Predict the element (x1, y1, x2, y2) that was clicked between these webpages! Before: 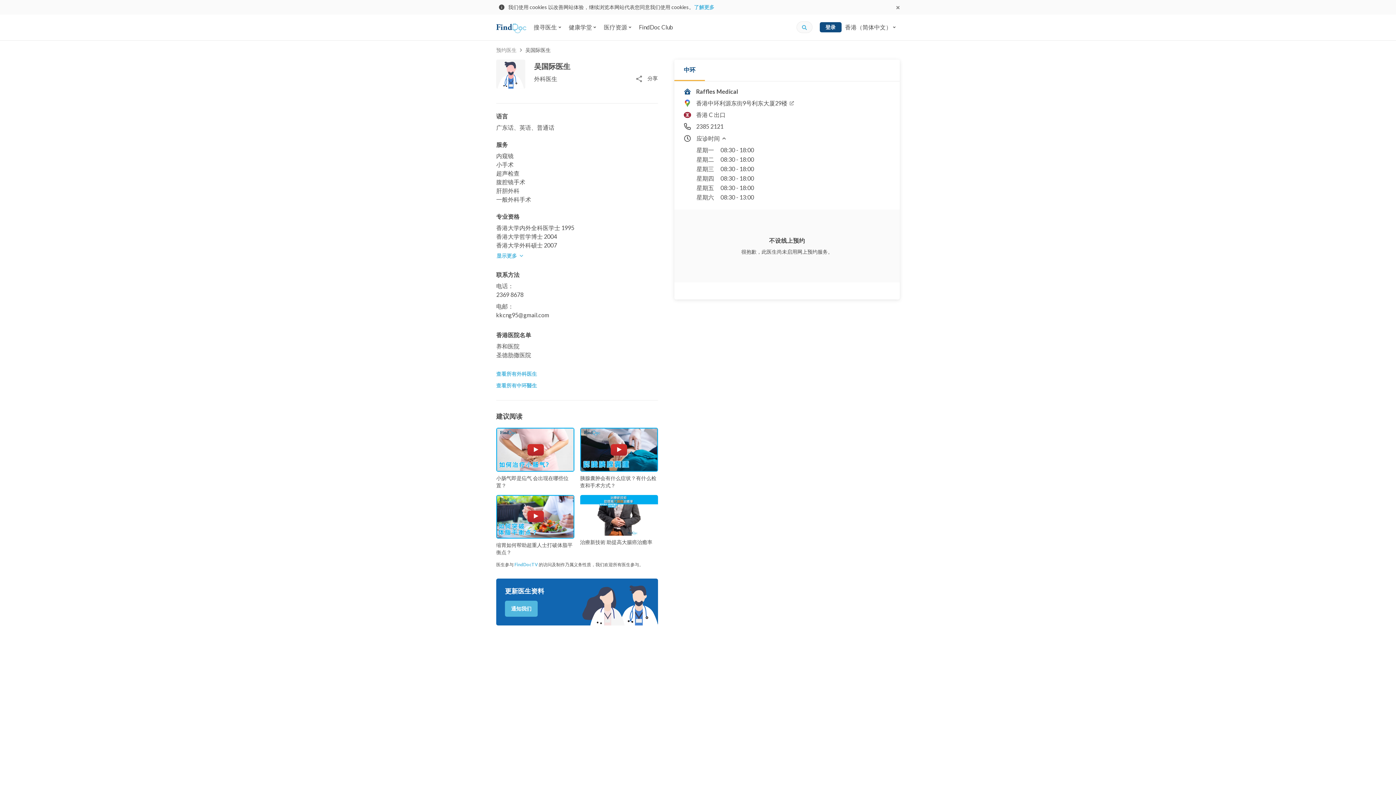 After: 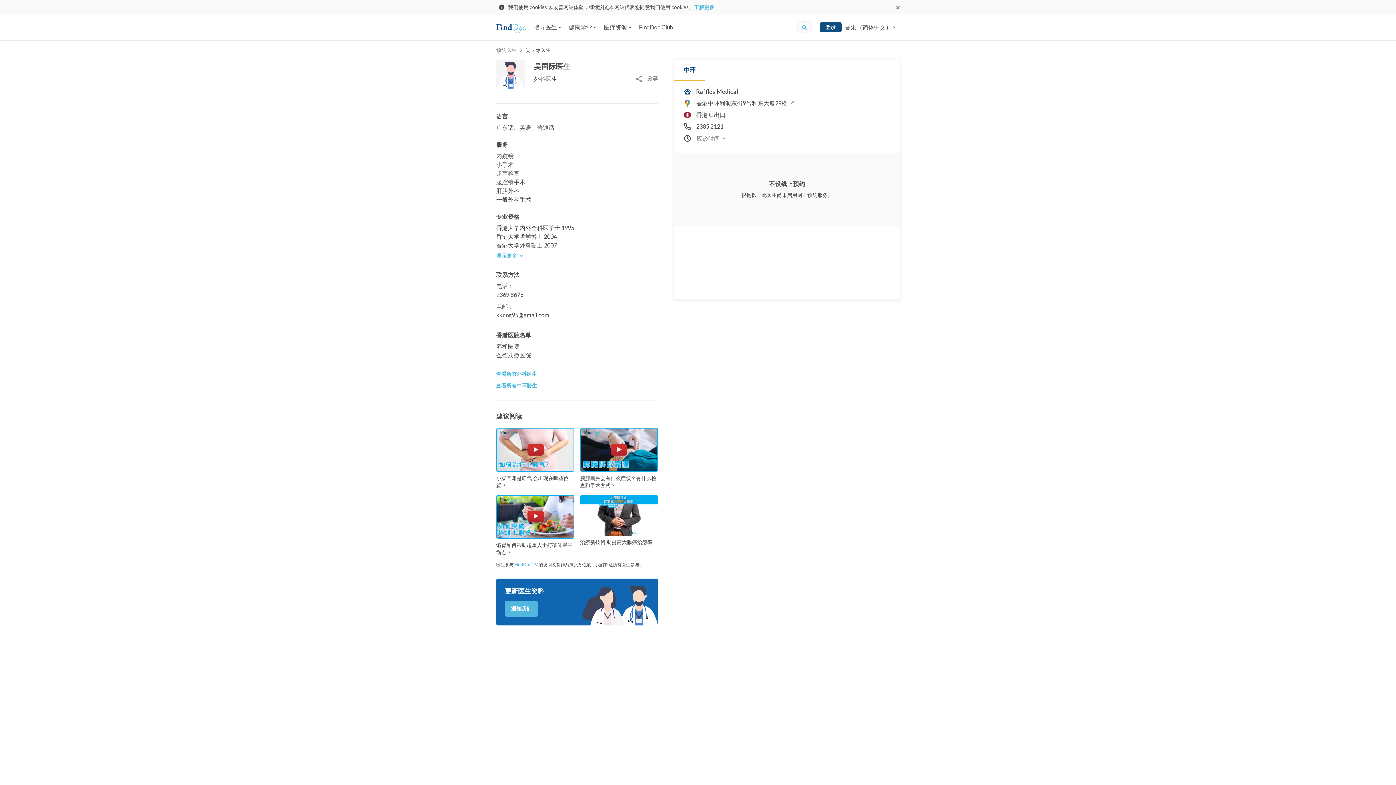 Action: bbox: (696, 131, 727, 145) label: 应诊时间